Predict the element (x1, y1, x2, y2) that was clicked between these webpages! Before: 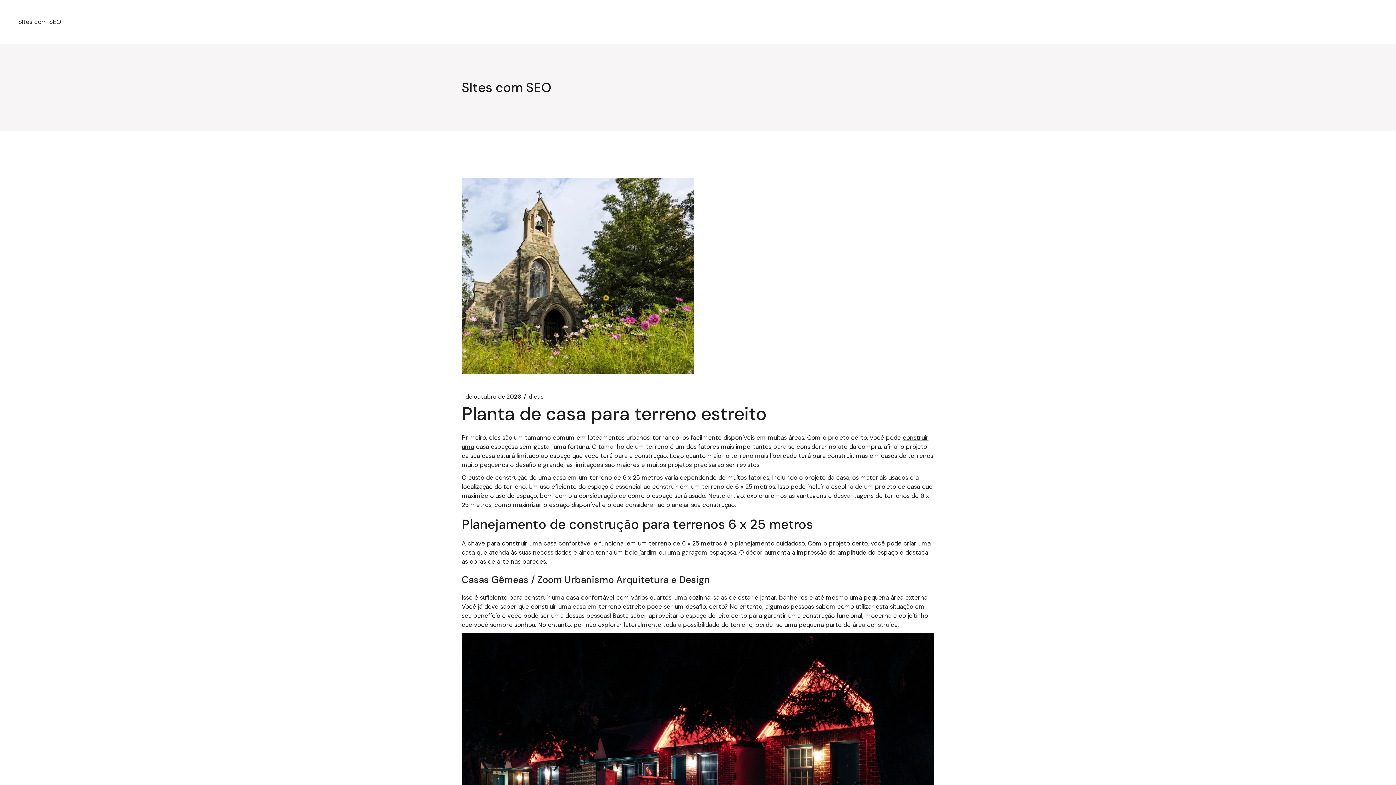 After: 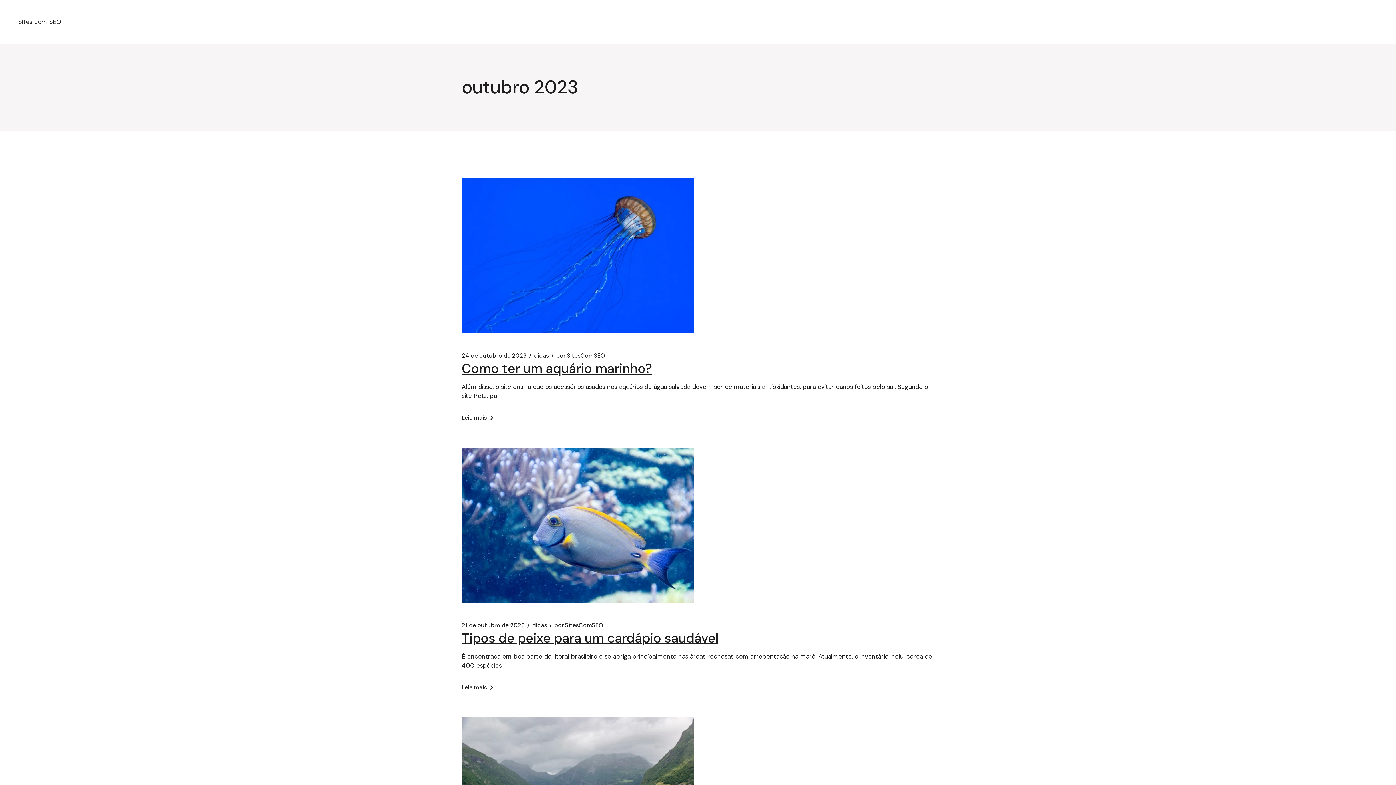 Action: label: 1 de outubro de 2023 bbox: (461, 393, 521, 400)